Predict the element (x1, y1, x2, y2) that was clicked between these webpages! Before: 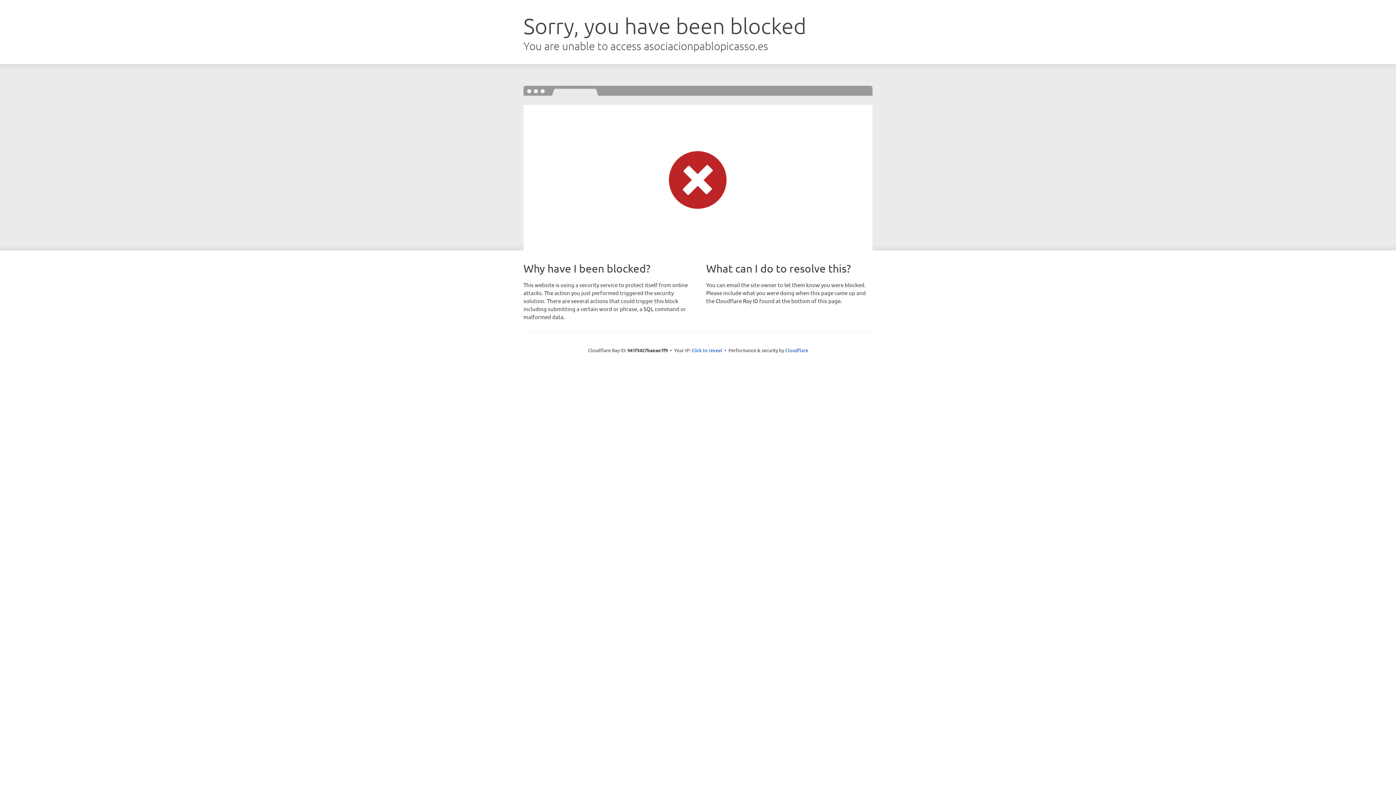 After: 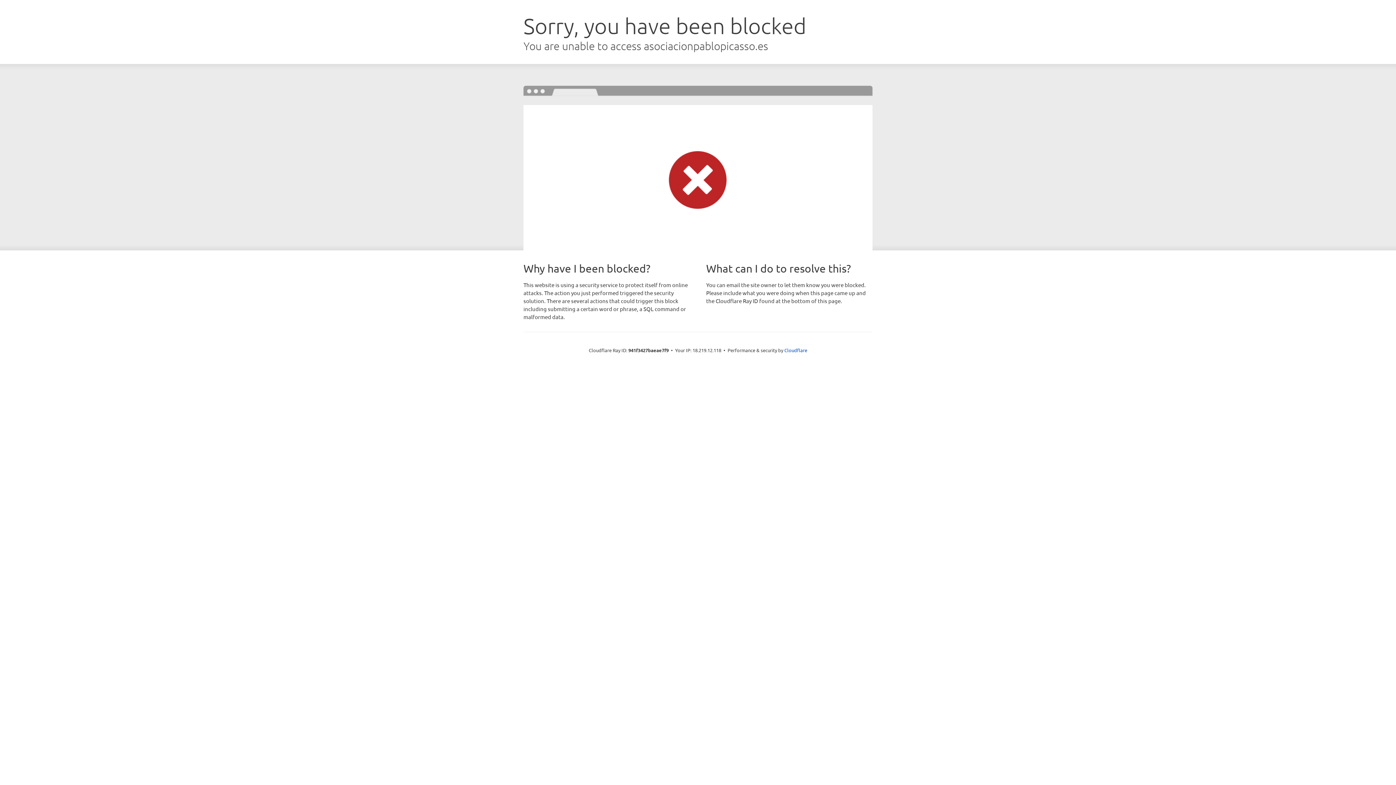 Action: bbox: (691, 346, 722, 353) label: Click to reveal